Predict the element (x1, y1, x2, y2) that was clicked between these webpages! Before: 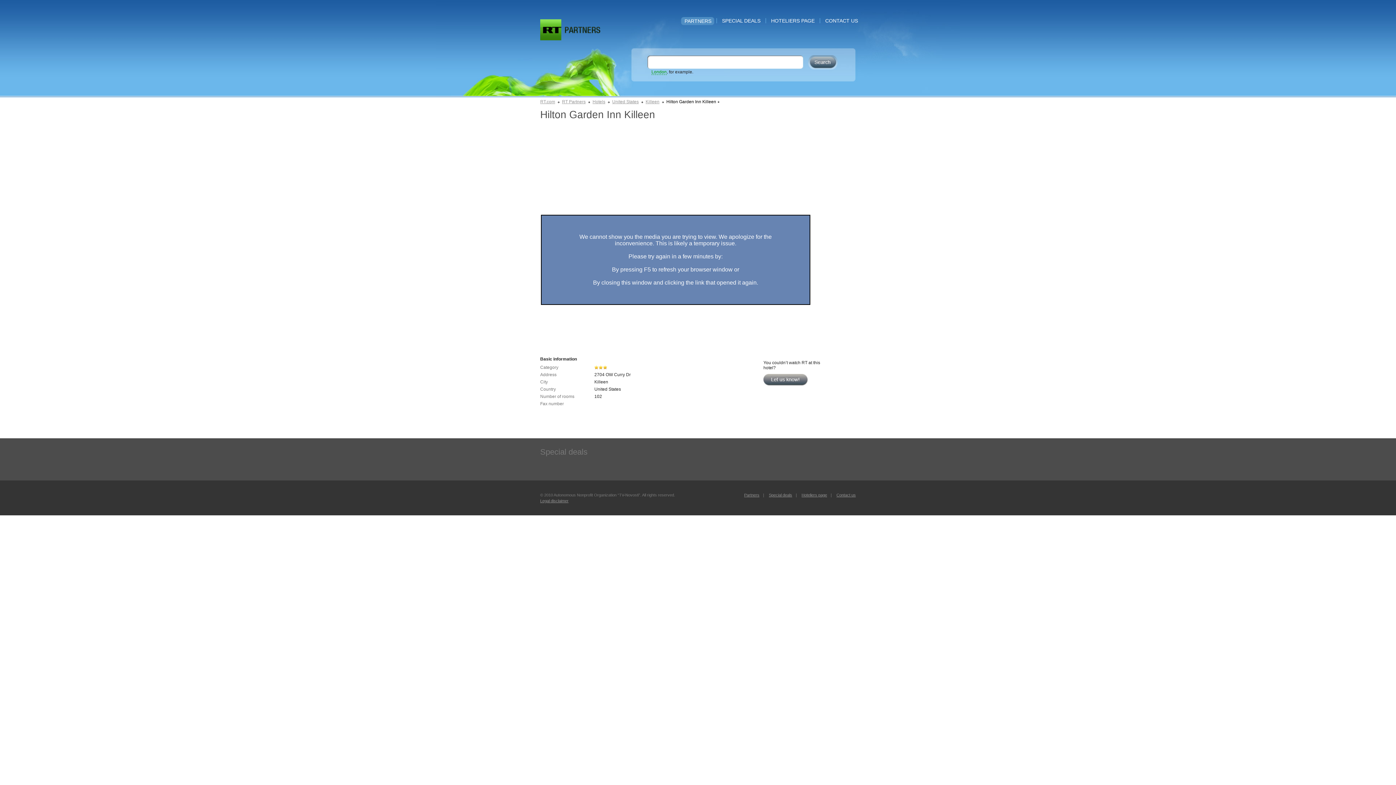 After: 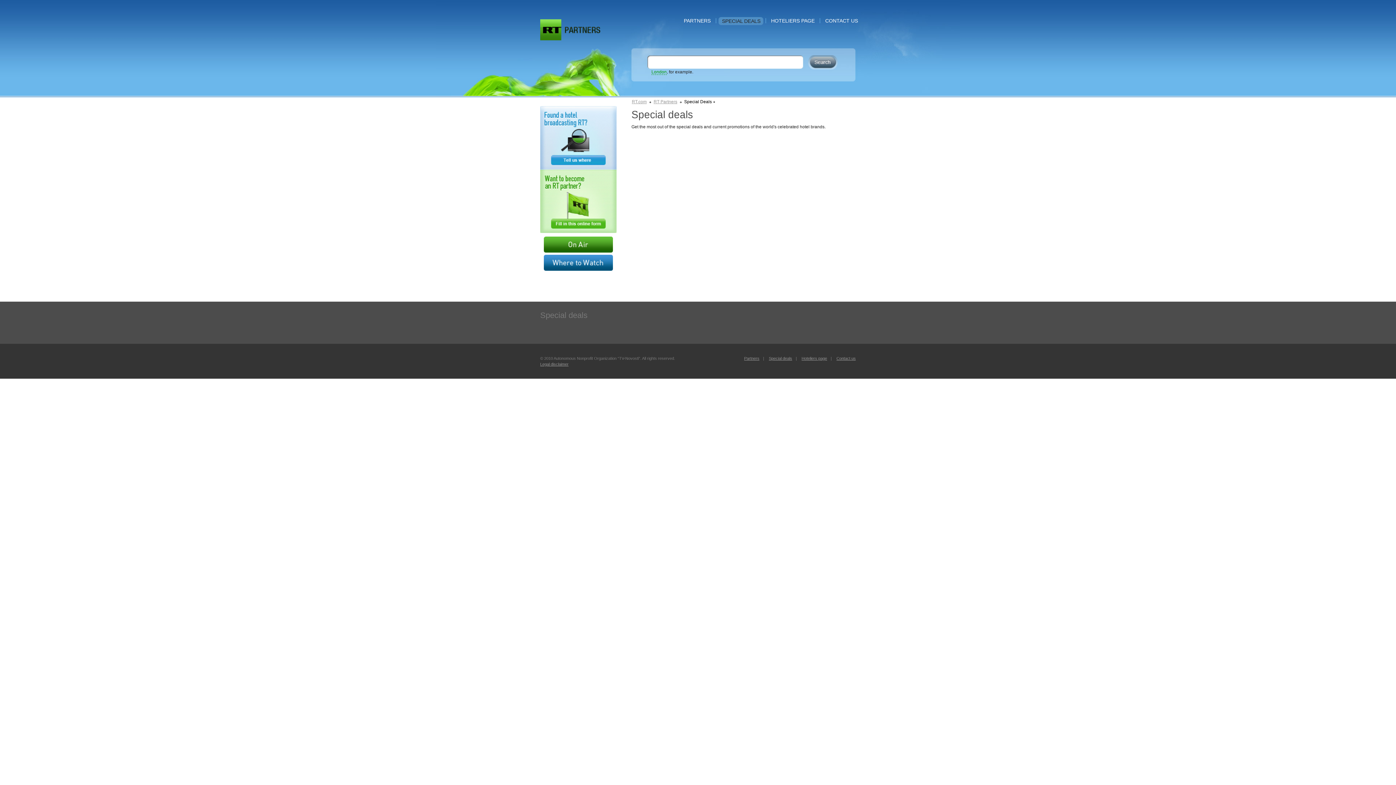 Action: label: Special deals bbox: (769, 493, 792, 497)